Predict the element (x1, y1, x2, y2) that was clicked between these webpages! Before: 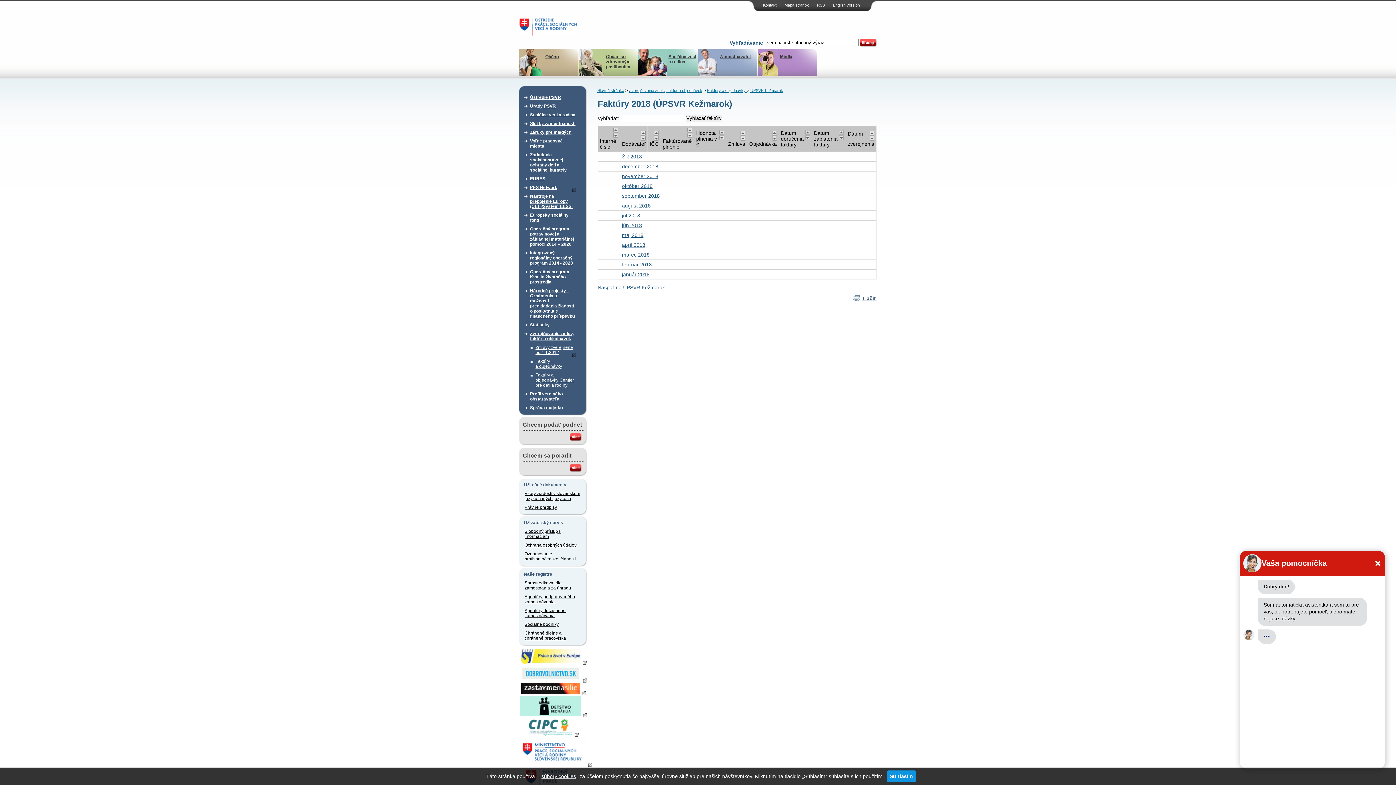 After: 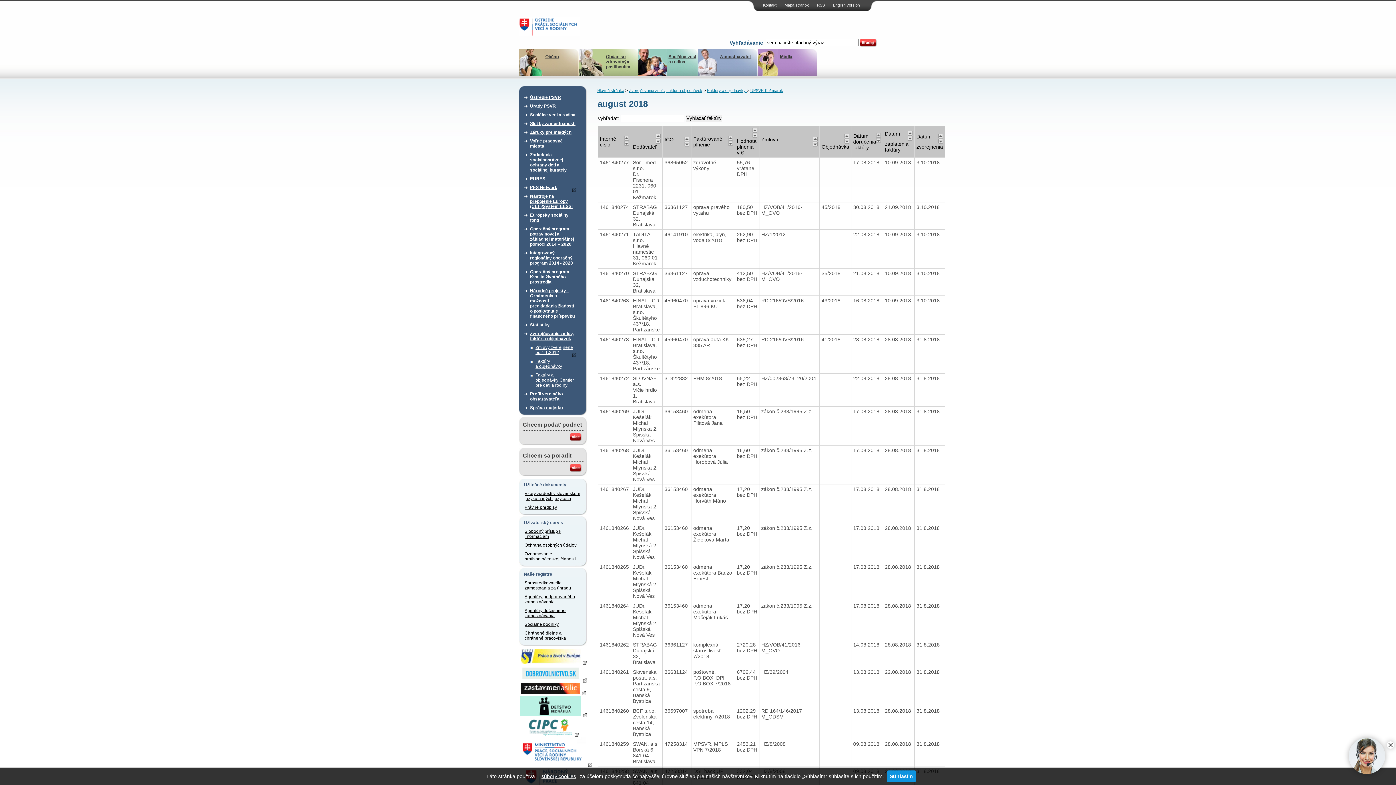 Action: bbox: (622, 202, 650, 208) label: august 2018